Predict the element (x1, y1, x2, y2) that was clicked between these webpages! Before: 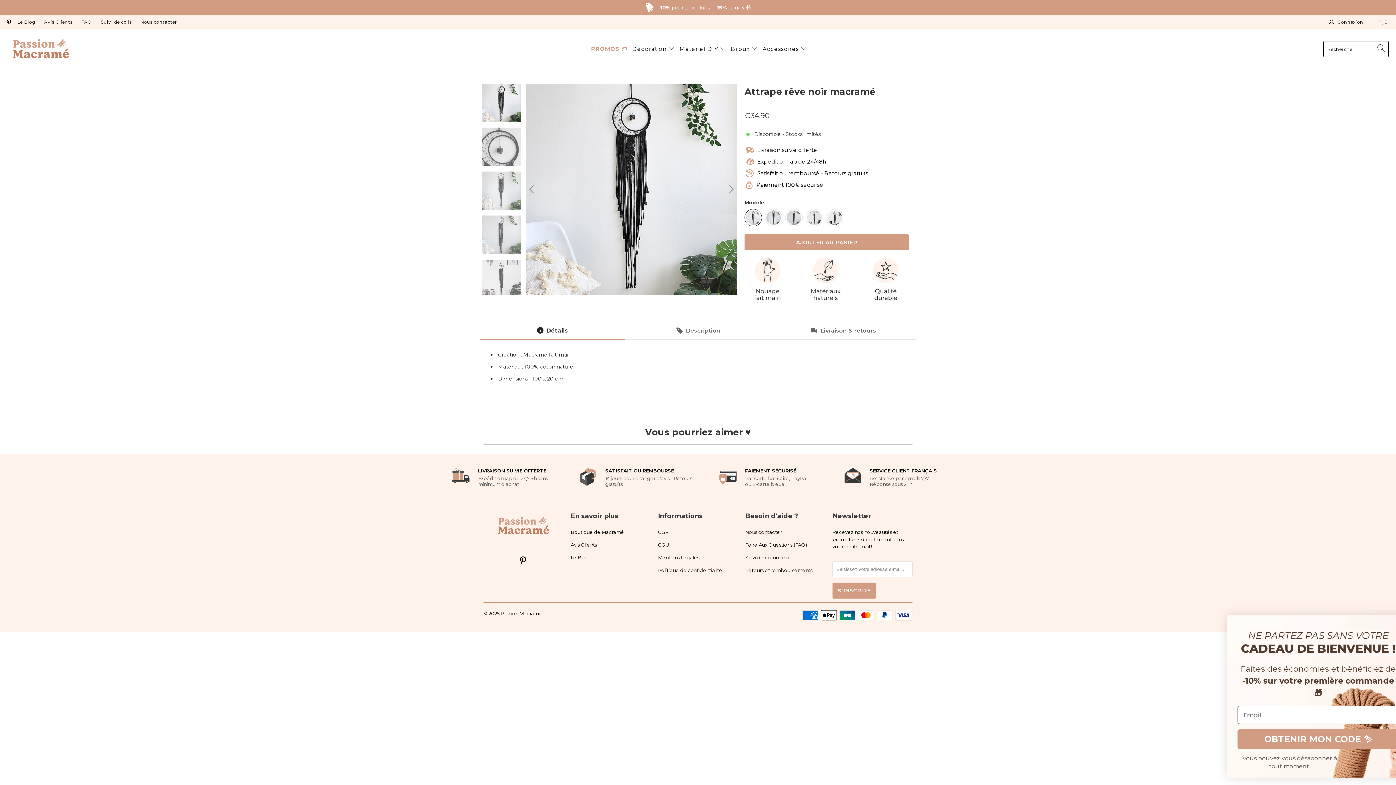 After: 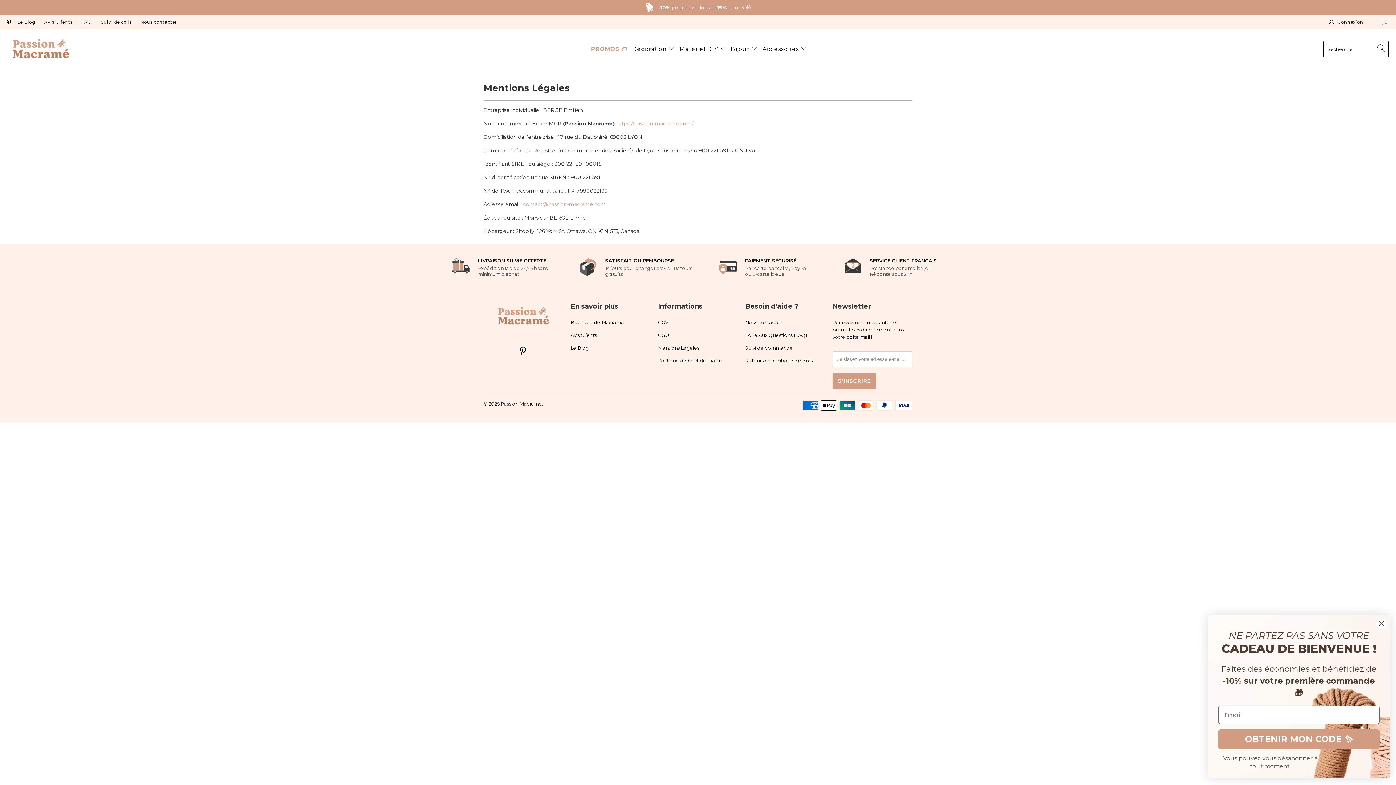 Action: label: Mentions Légales bbox: (658, 736, 699, 742)